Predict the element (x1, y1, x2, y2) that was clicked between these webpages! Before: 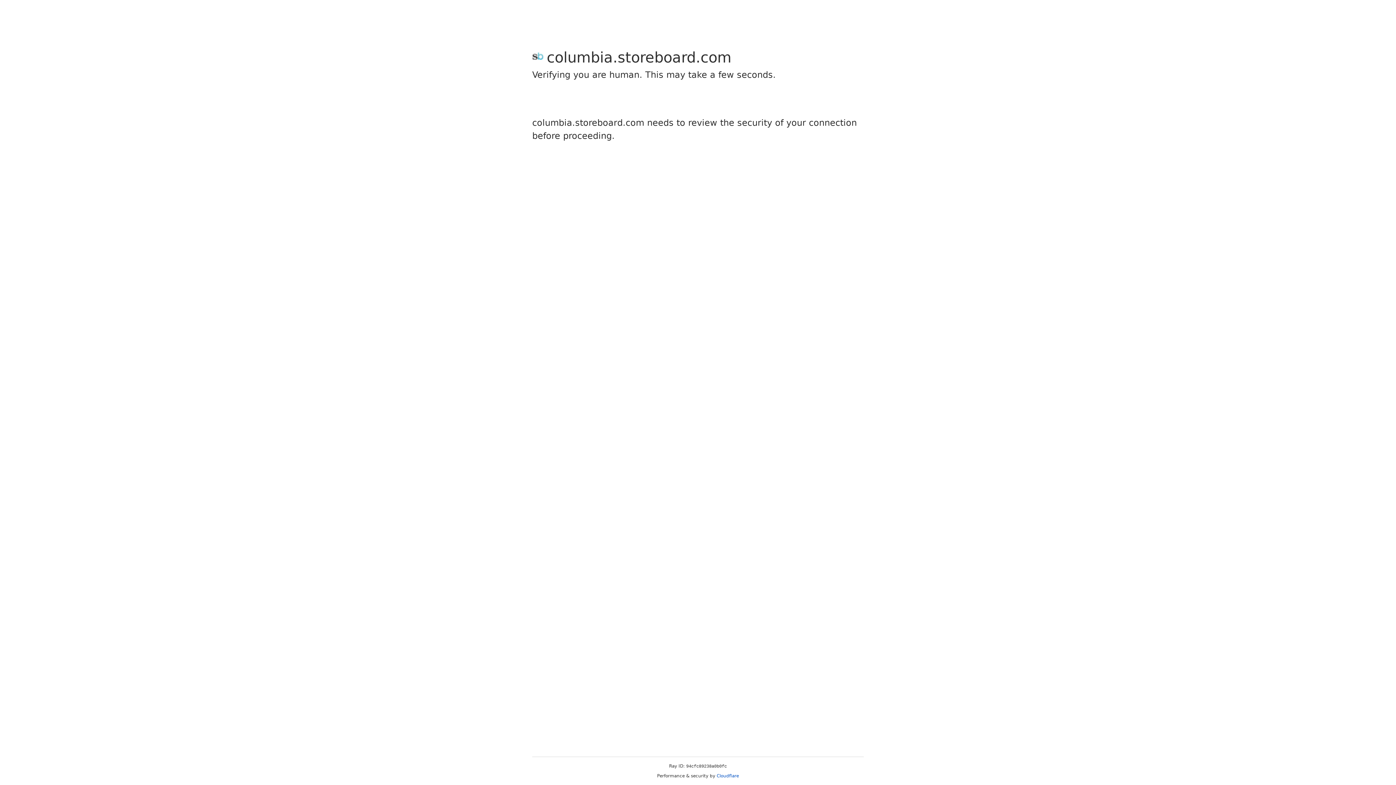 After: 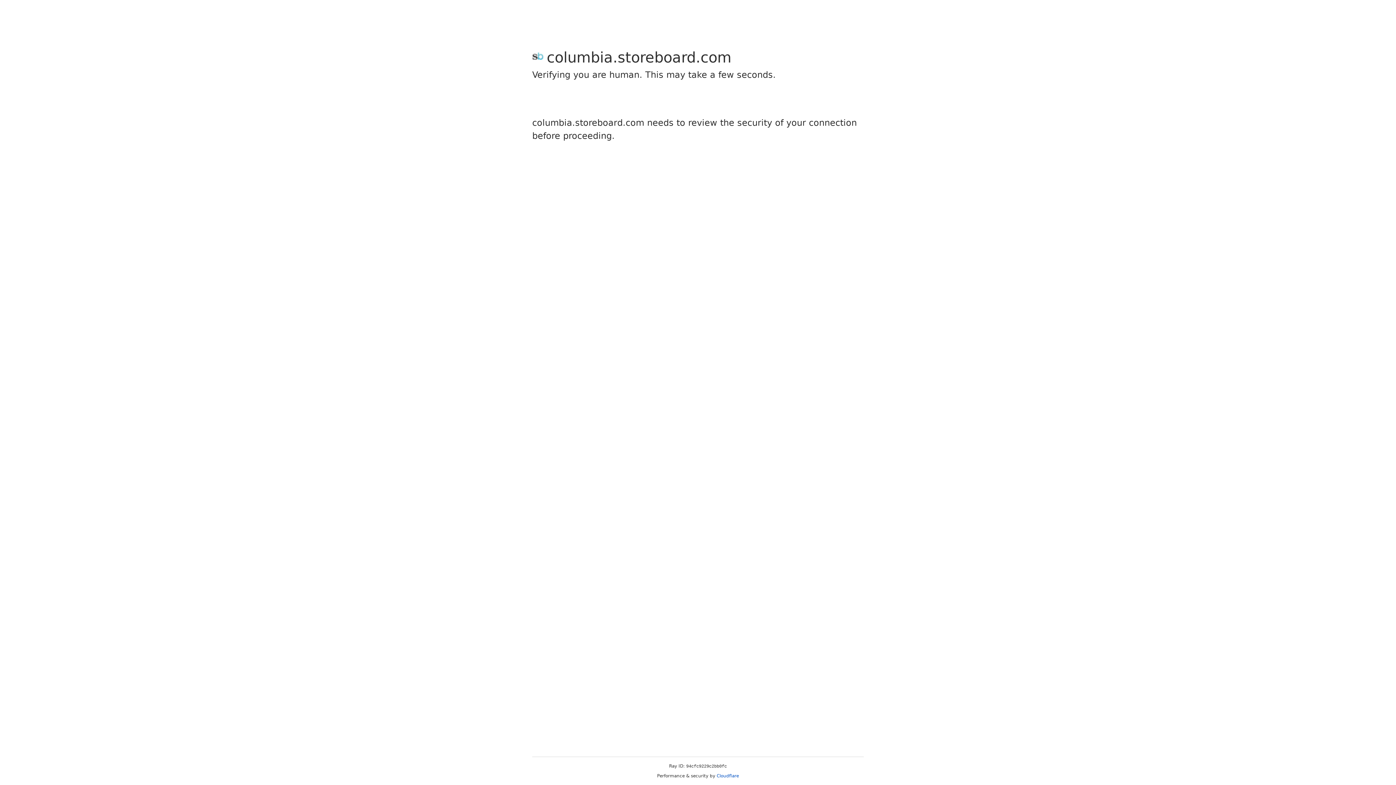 Action: bbox: (716, 773, 739, 778) label: Cloudflare